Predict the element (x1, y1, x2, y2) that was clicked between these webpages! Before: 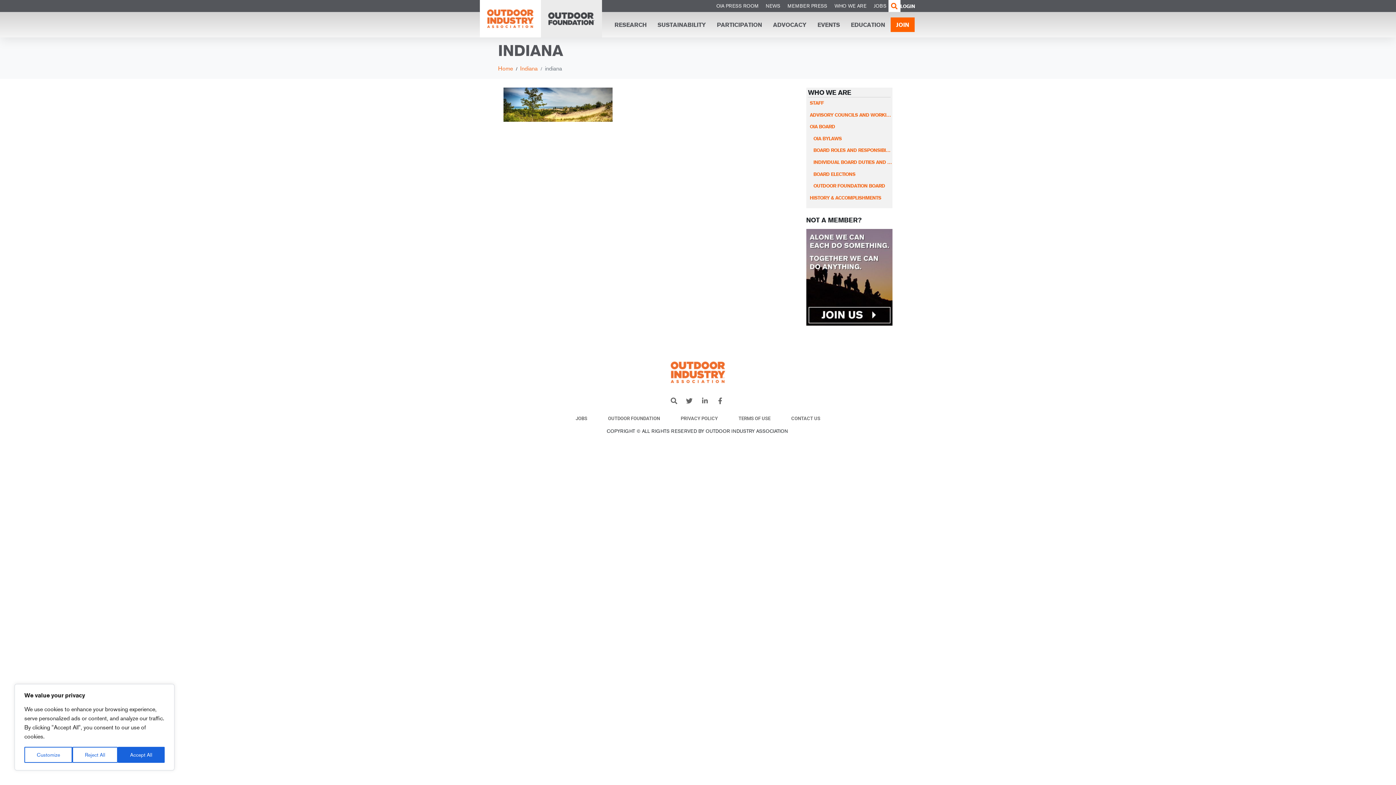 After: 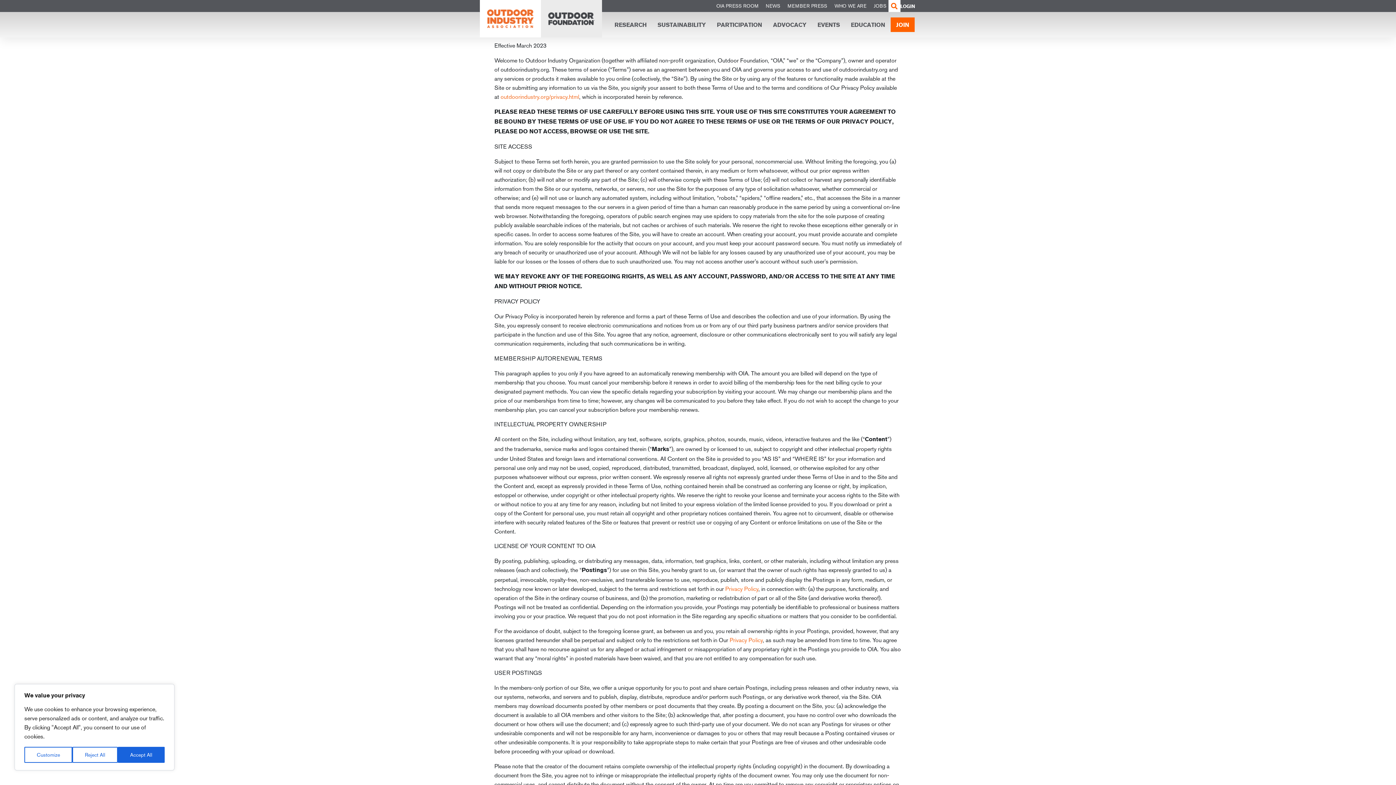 Action: label: TERMS OF USE bbox: (736, 413, 772, 424)